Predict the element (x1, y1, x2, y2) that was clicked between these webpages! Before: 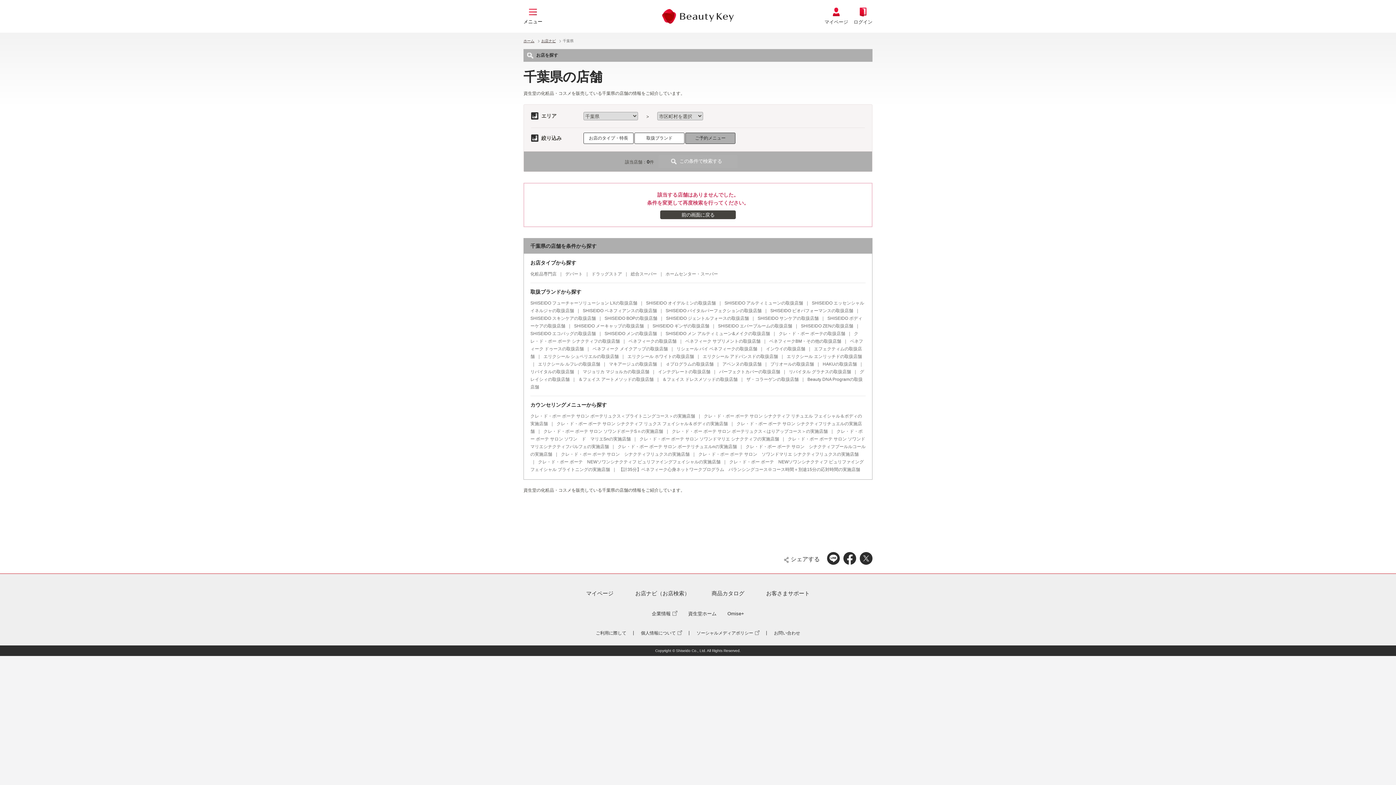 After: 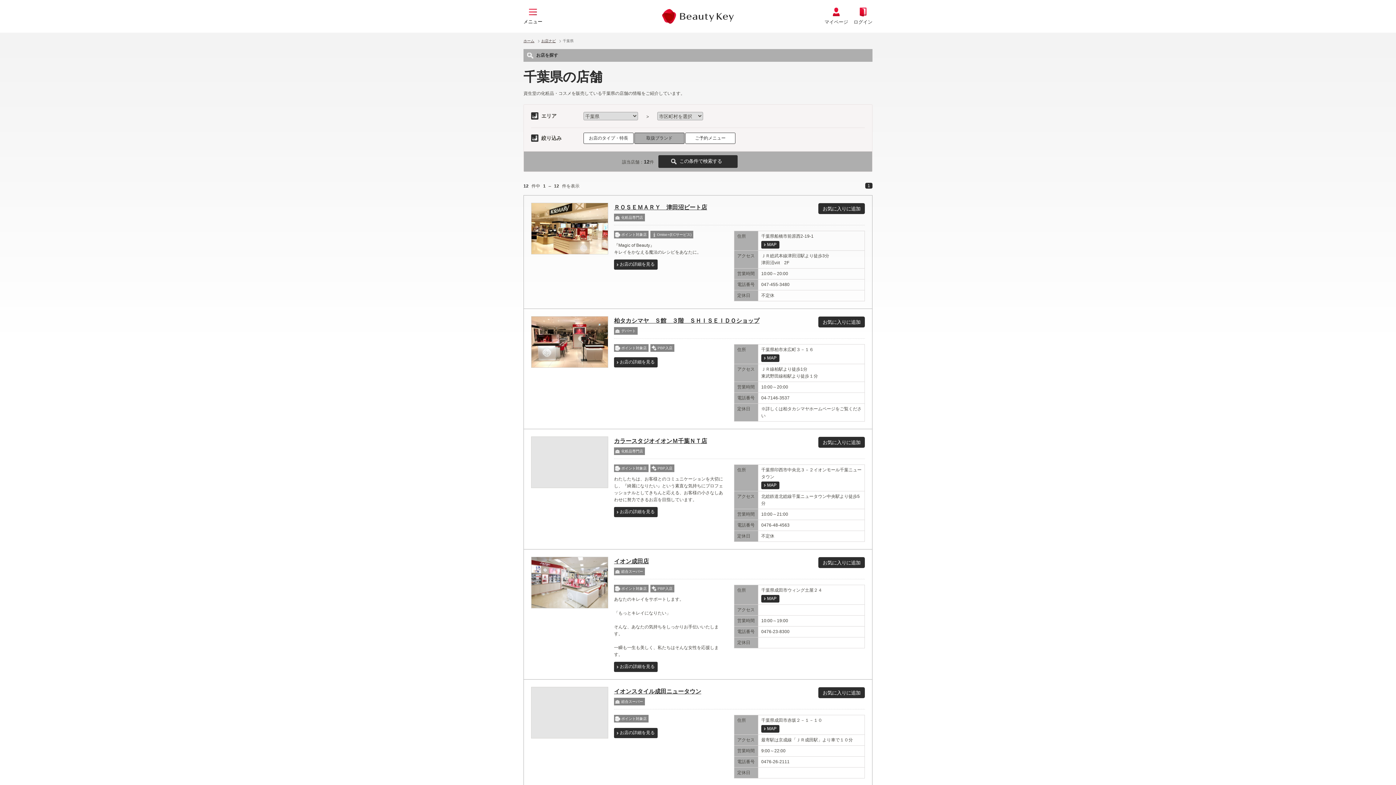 Action: bbox: (724, 300, 803, 305) label: SHISEIDO アルティミューンの取扱店舗